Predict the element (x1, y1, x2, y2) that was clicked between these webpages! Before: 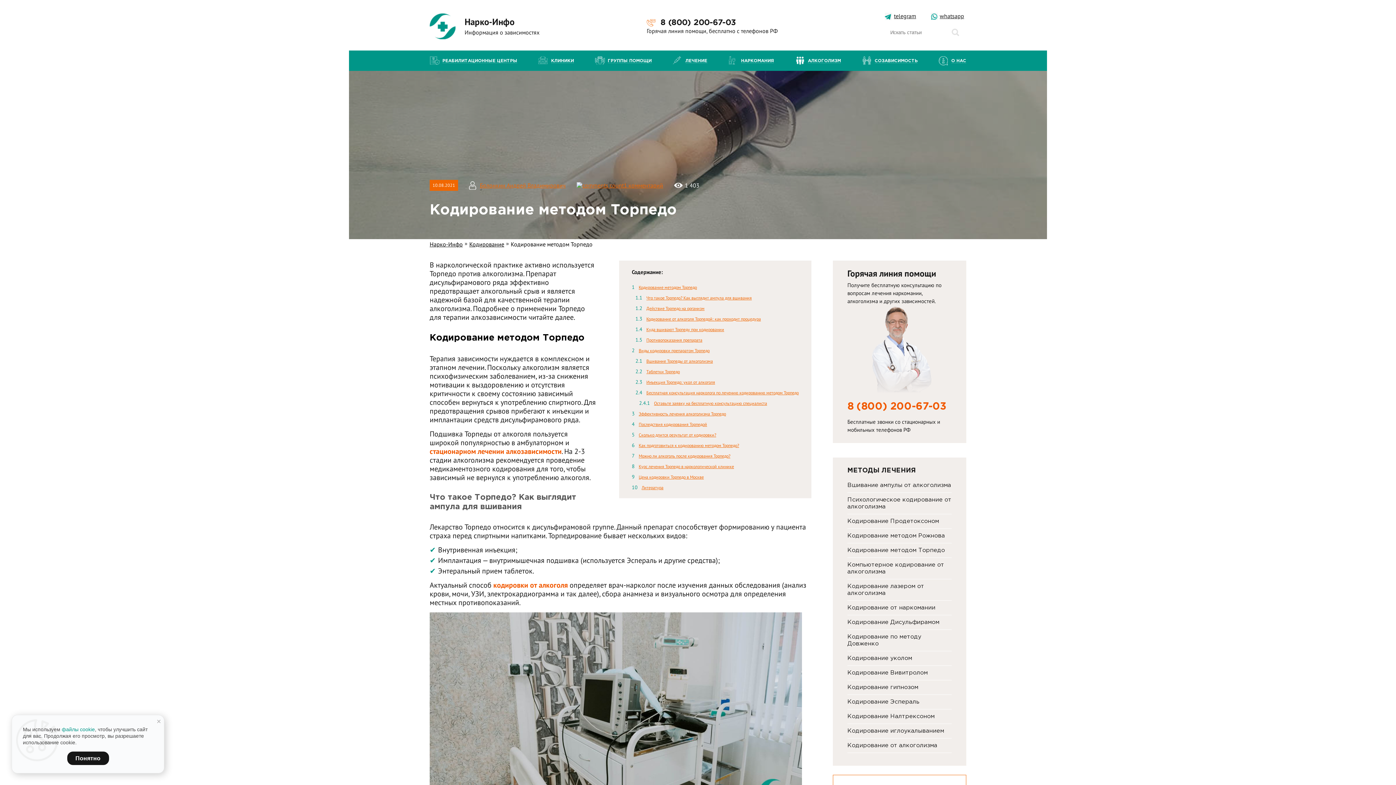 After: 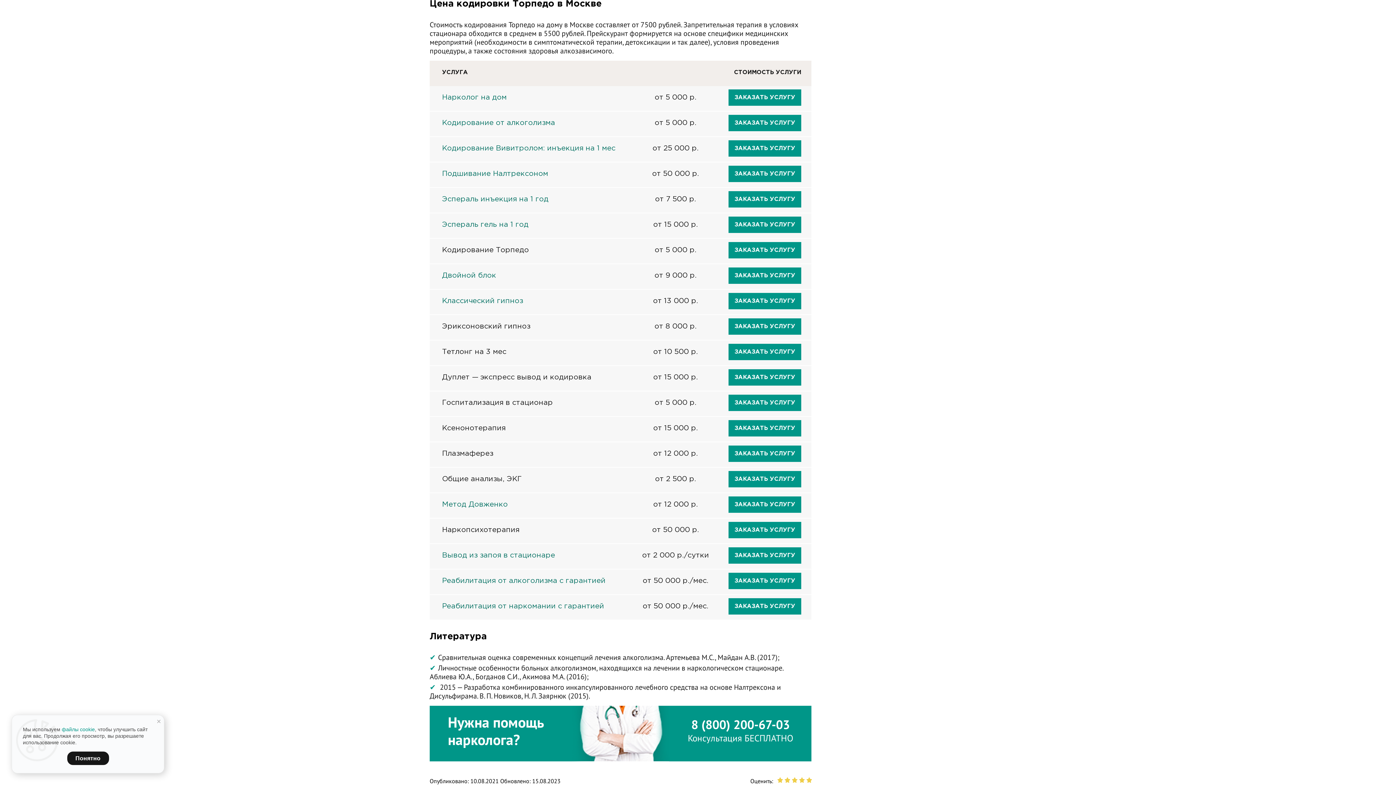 Action: bbox: (638, 474, 704, 480) label: Цена кодировки Торпедо в Москве